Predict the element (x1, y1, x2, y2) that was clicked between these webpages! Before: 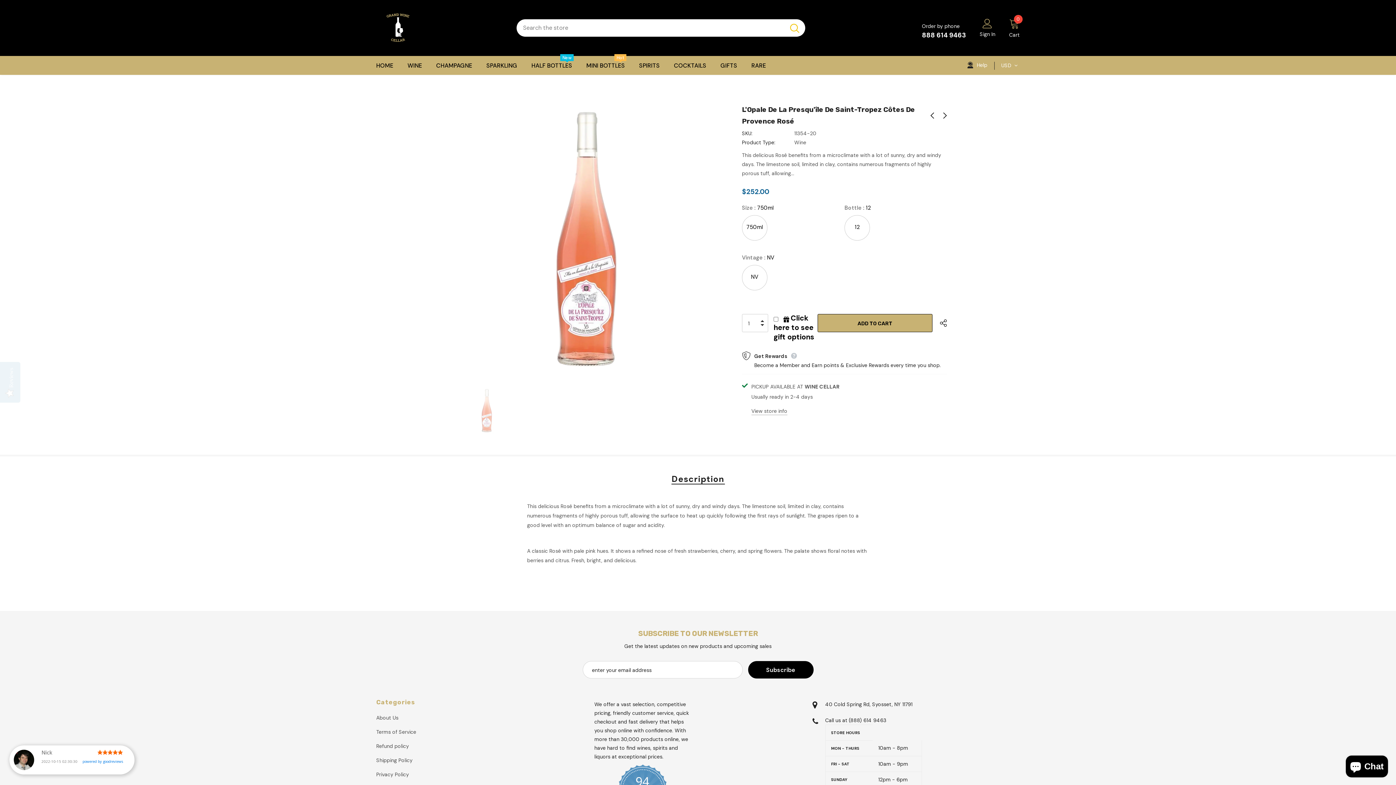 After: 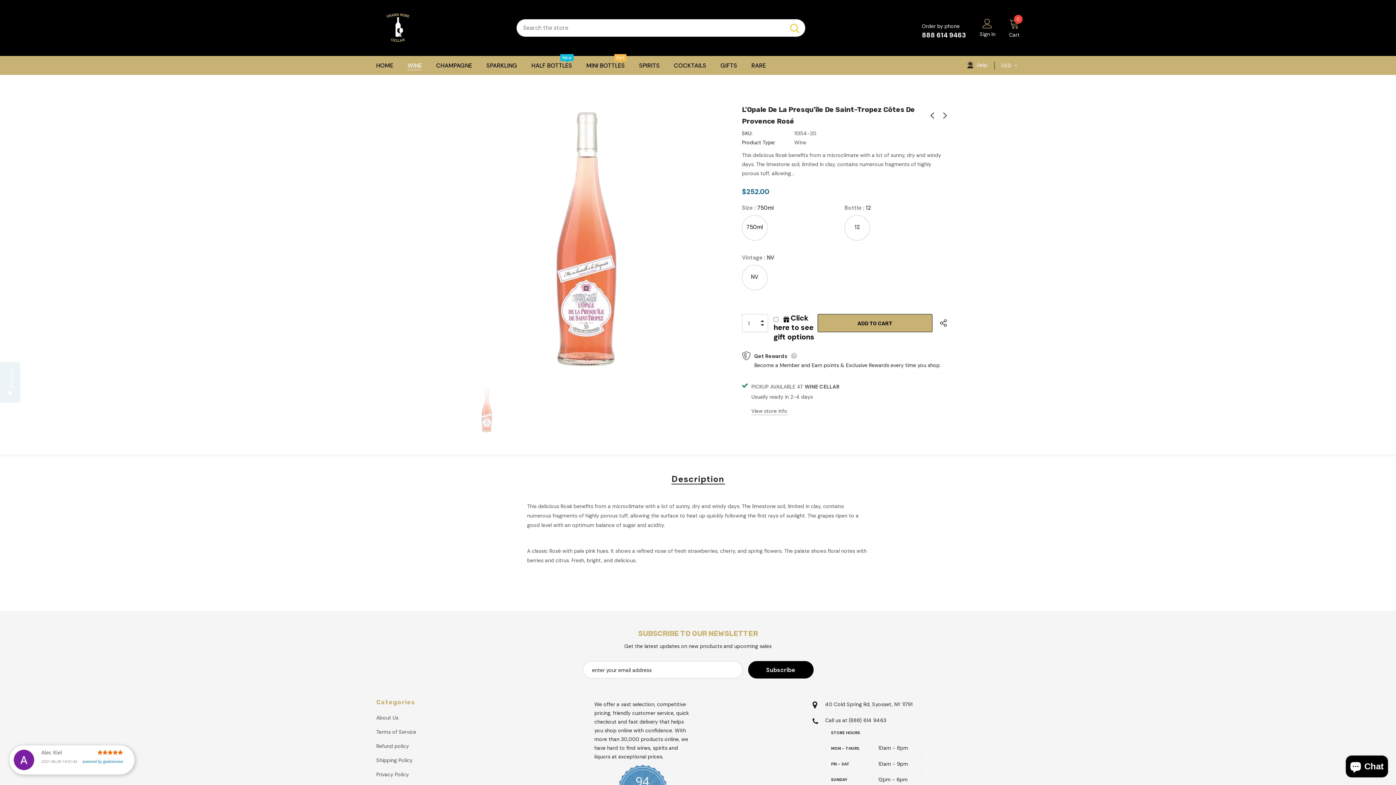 Action: bbox: (407, 56, 422, 74) label: WINE